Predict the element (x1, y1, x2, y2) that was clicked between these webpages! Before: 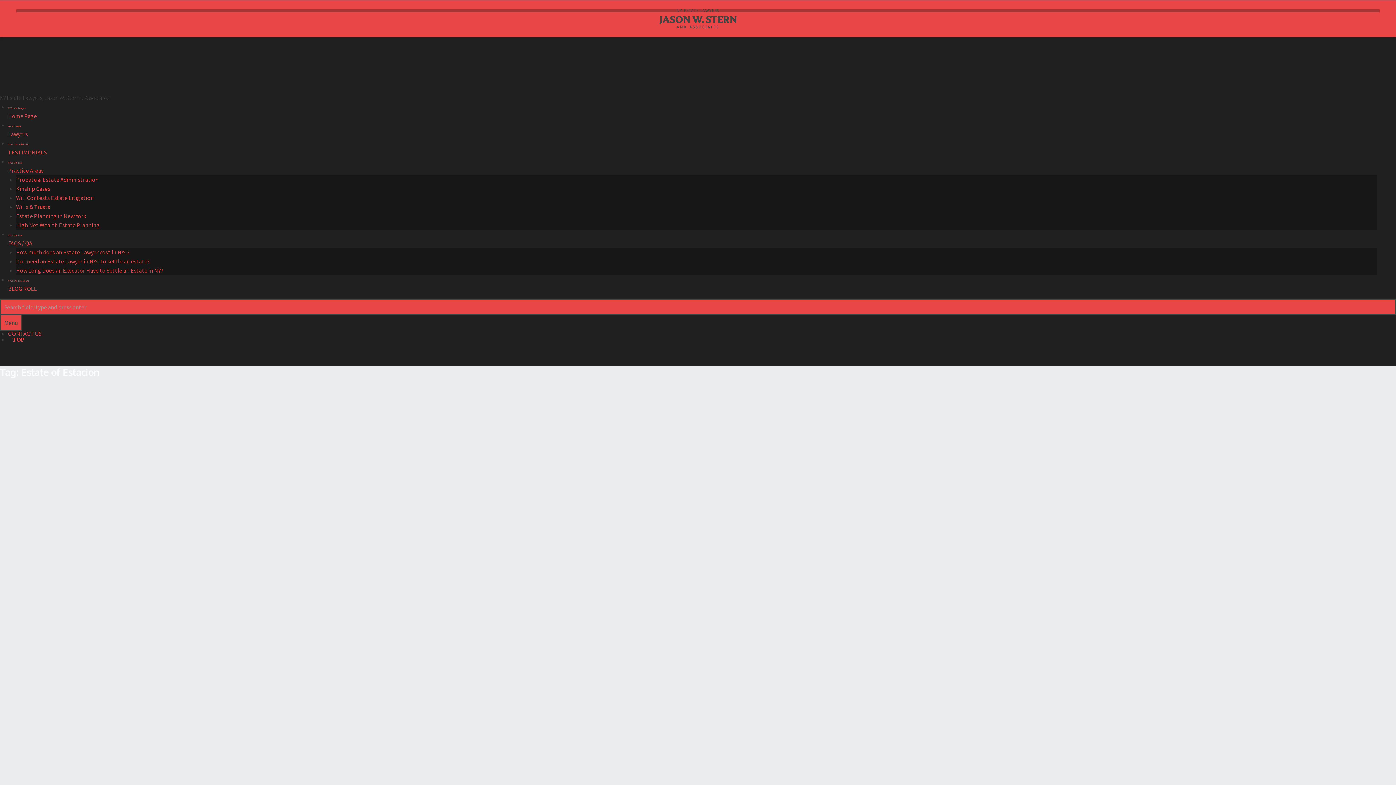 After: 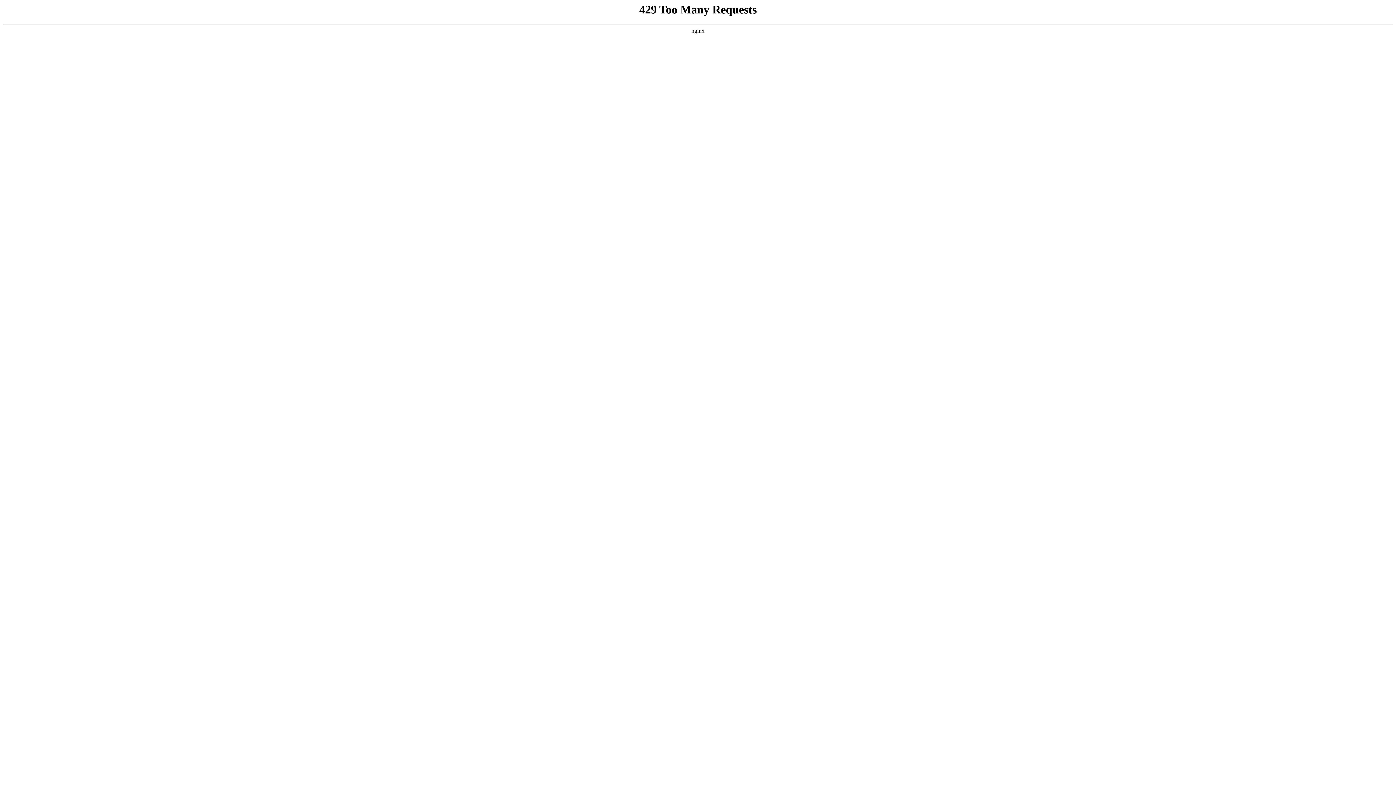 Action: label: How much does an Estate Lawyer cost in NYC? bbox: (16, 248, 129, 255)